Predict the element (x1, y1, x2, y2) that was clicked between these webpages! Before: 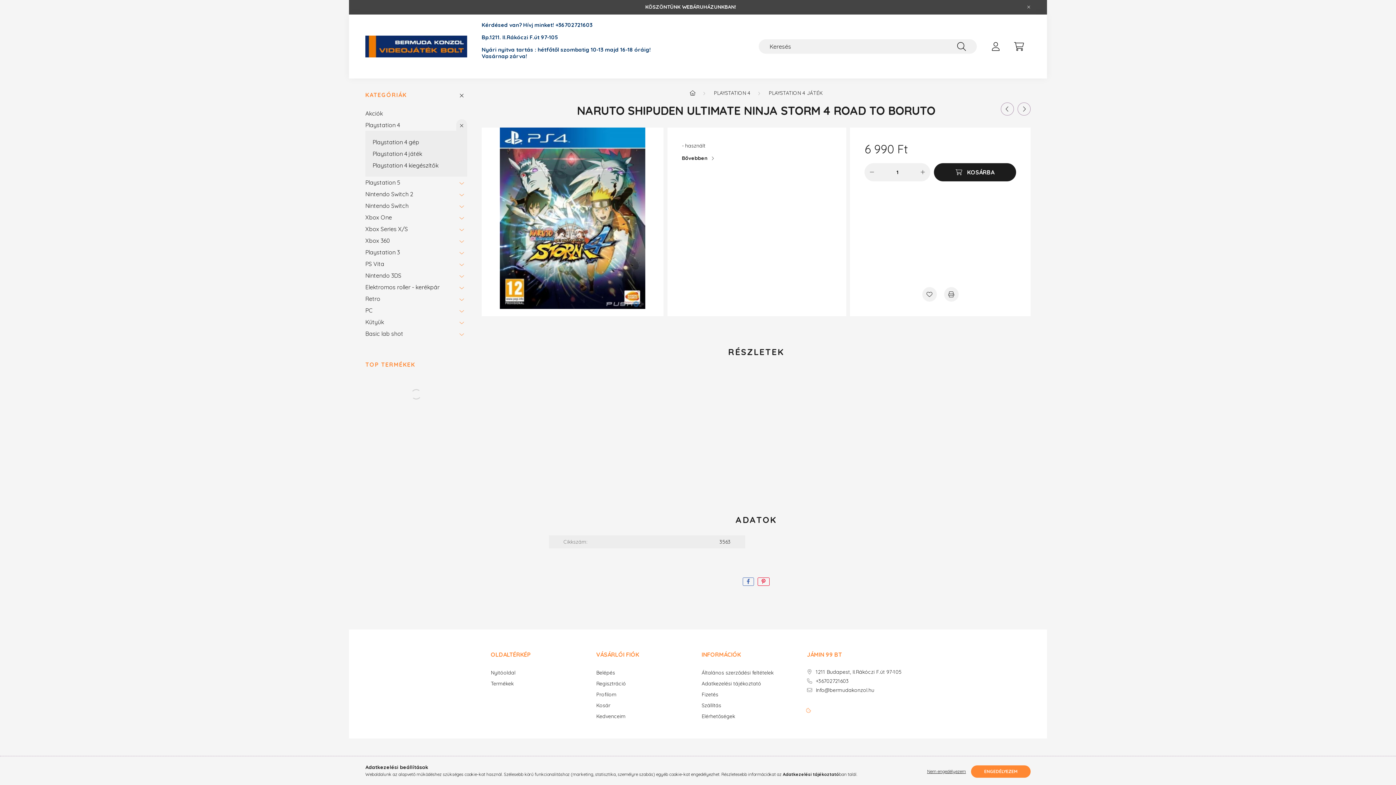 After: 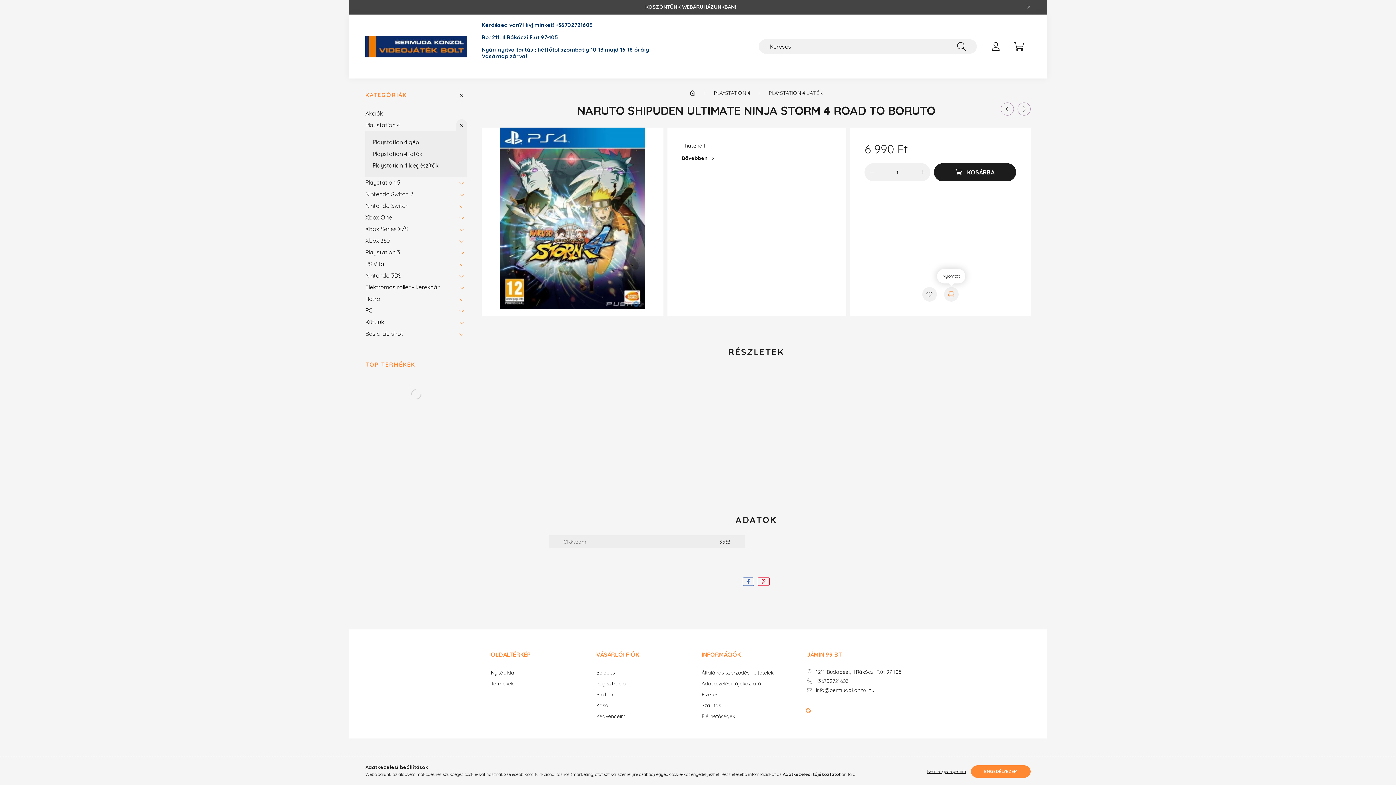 Action: label: Nyomtat bbox: (944, 287, 958, 301)